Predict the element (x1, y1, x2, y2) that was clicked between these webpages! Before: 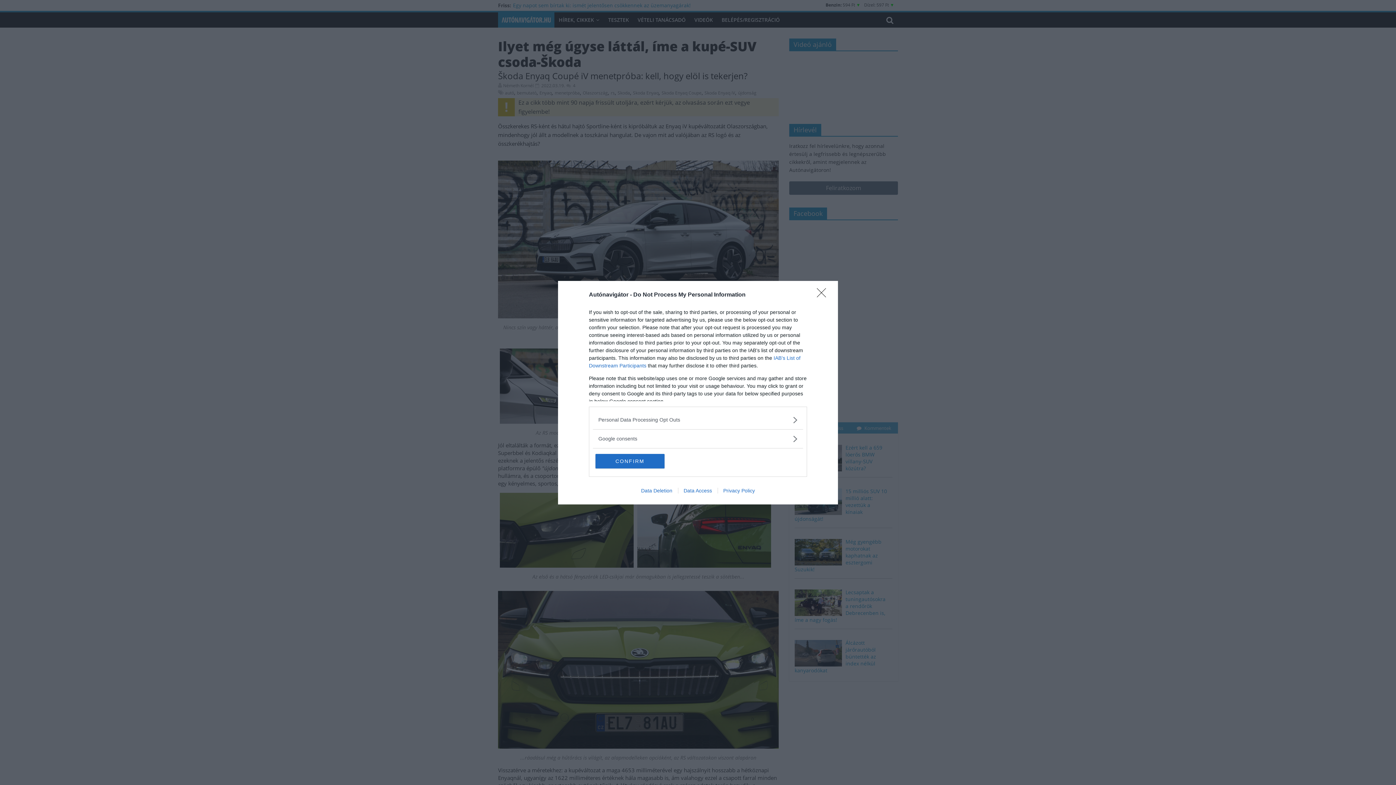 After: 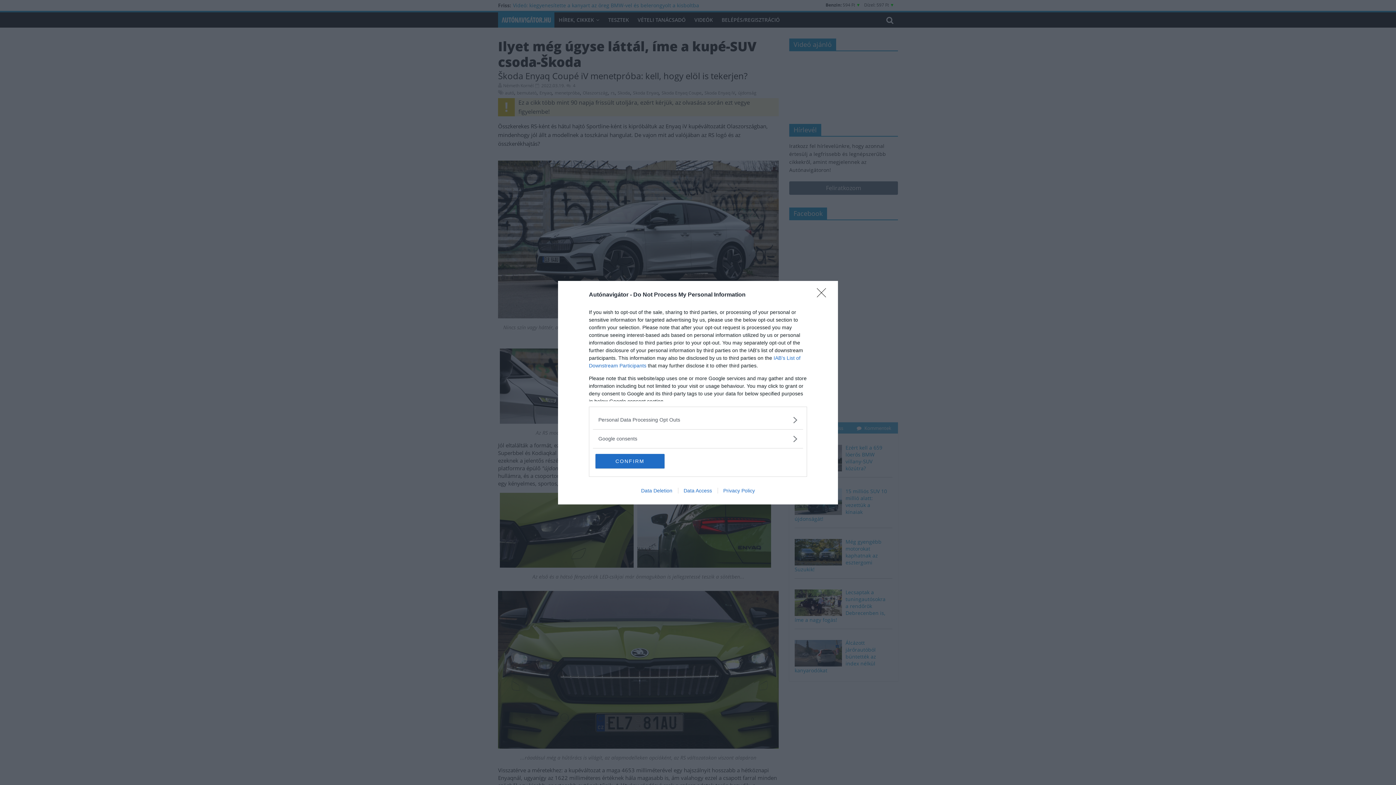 Action: label: Data Access bbox: (678, 487, 717, 493)